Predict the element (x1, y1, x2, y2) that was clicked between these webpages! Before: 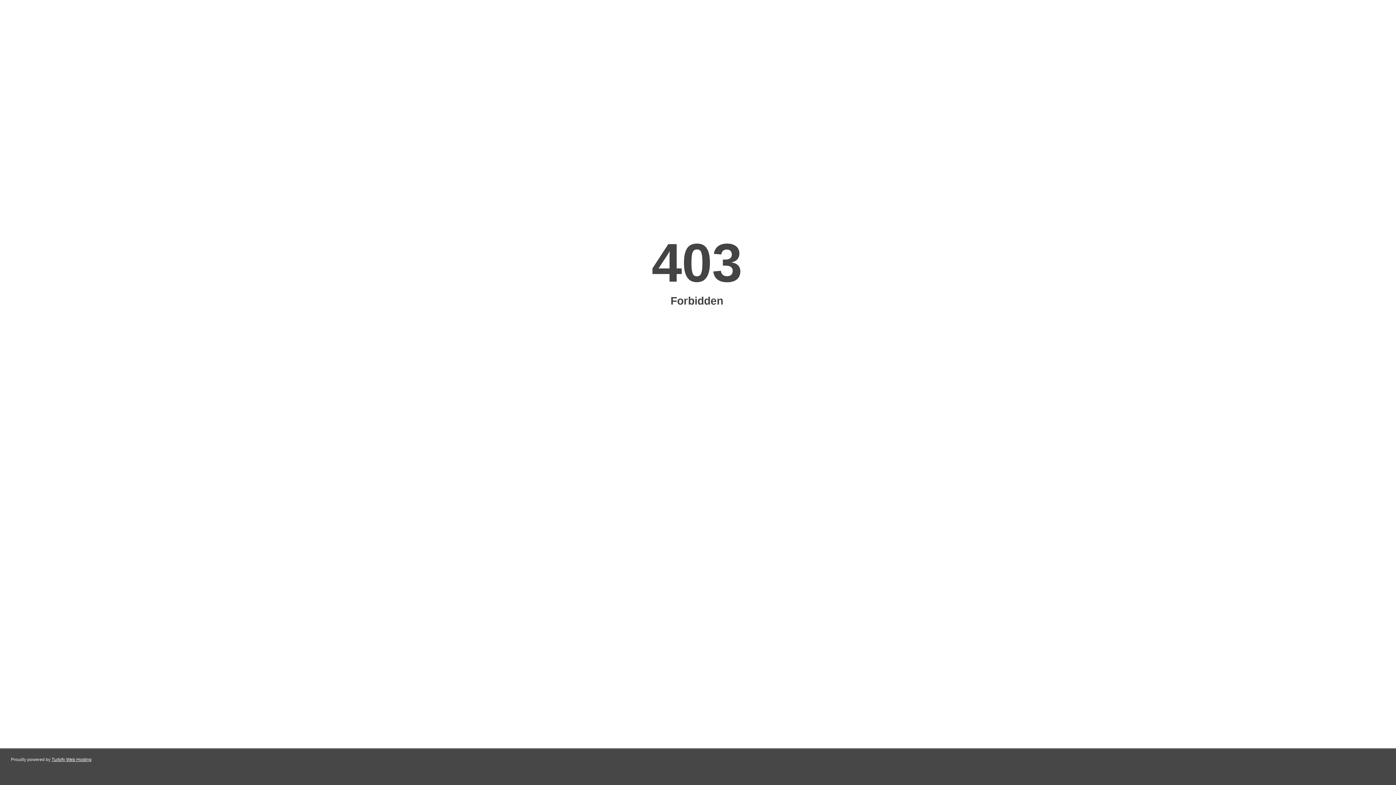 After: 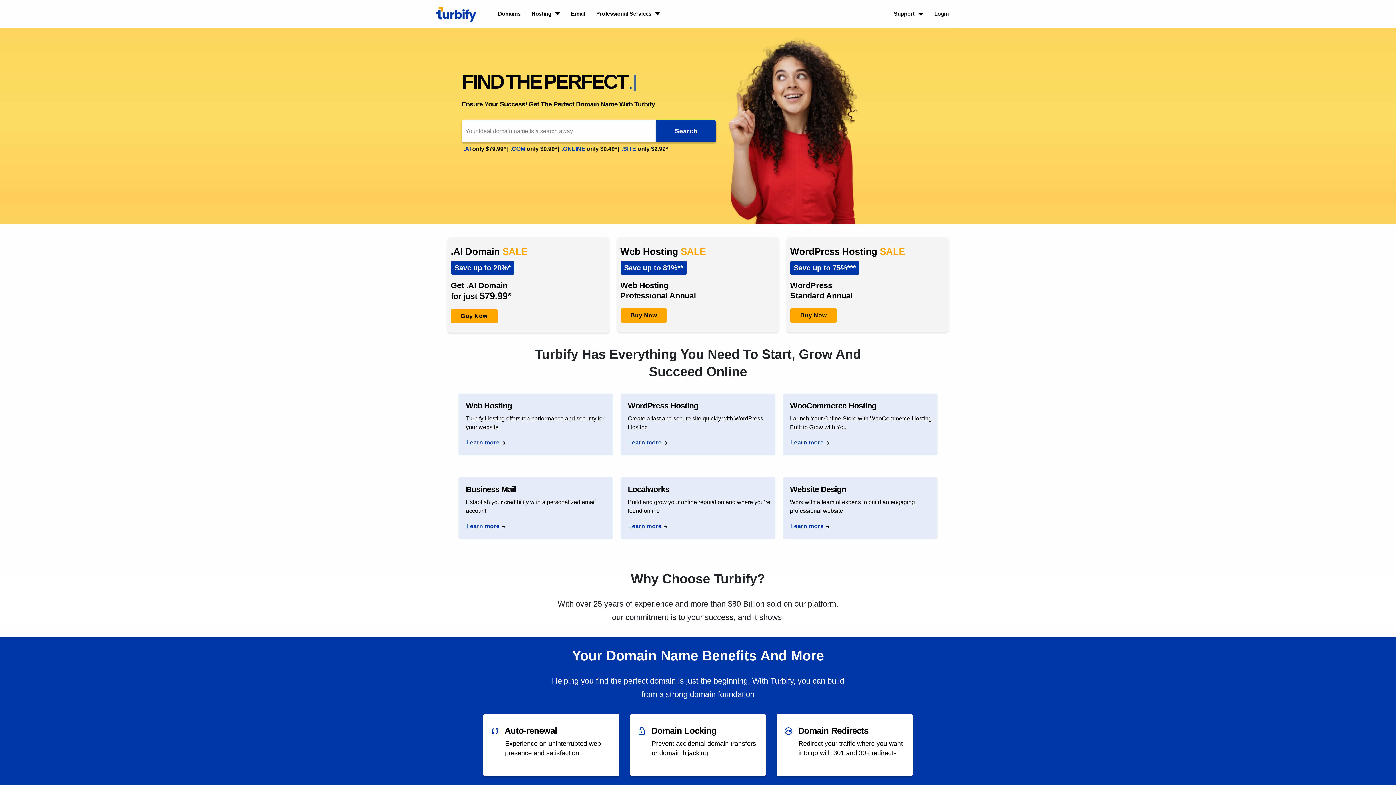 Action: bbox: (51, 757, 91, 762) label: Turbify Web Hosting